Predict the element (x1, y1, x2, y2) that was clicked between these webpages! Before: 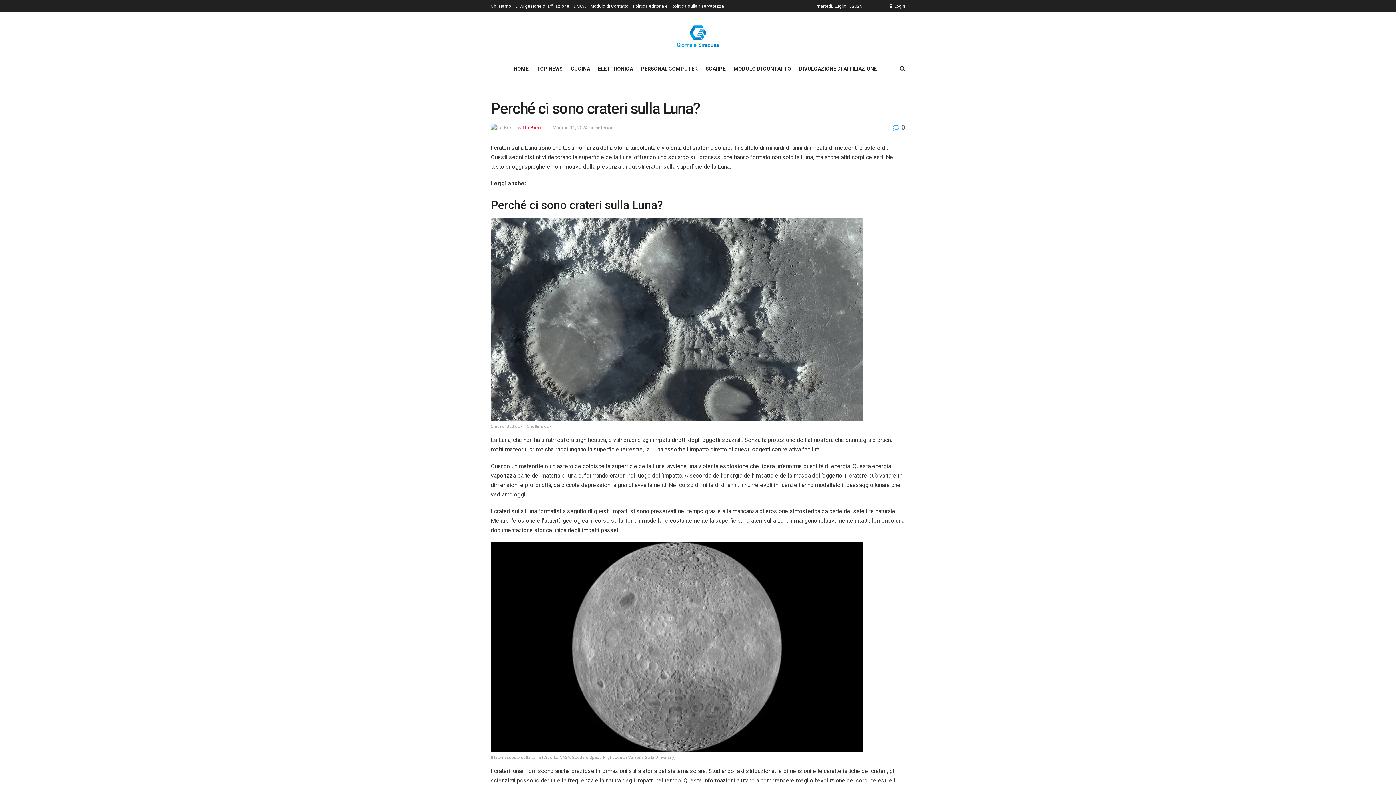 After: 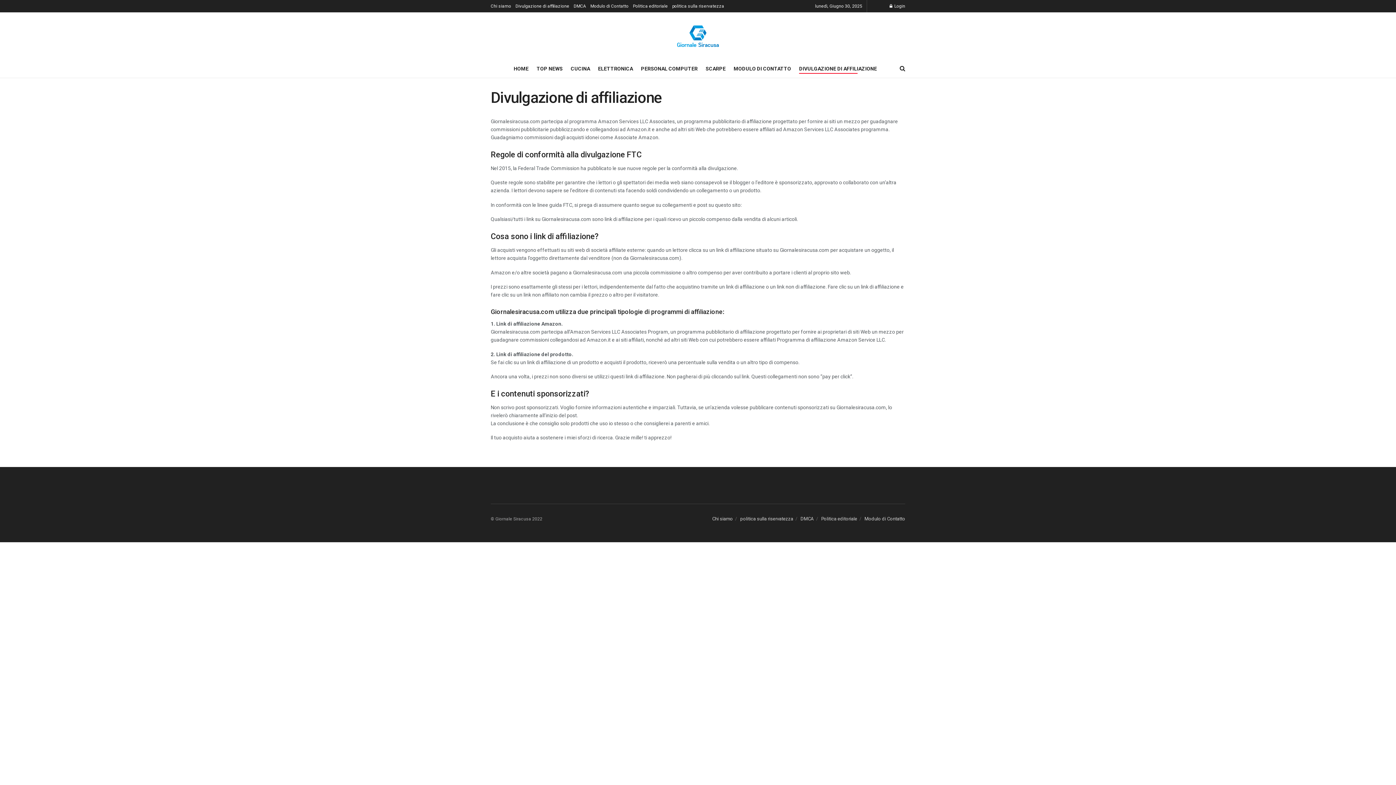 Action: bbox: (799, 63, 877, 73) label: DIVULGAZIONE DI AFFILIAZIONE